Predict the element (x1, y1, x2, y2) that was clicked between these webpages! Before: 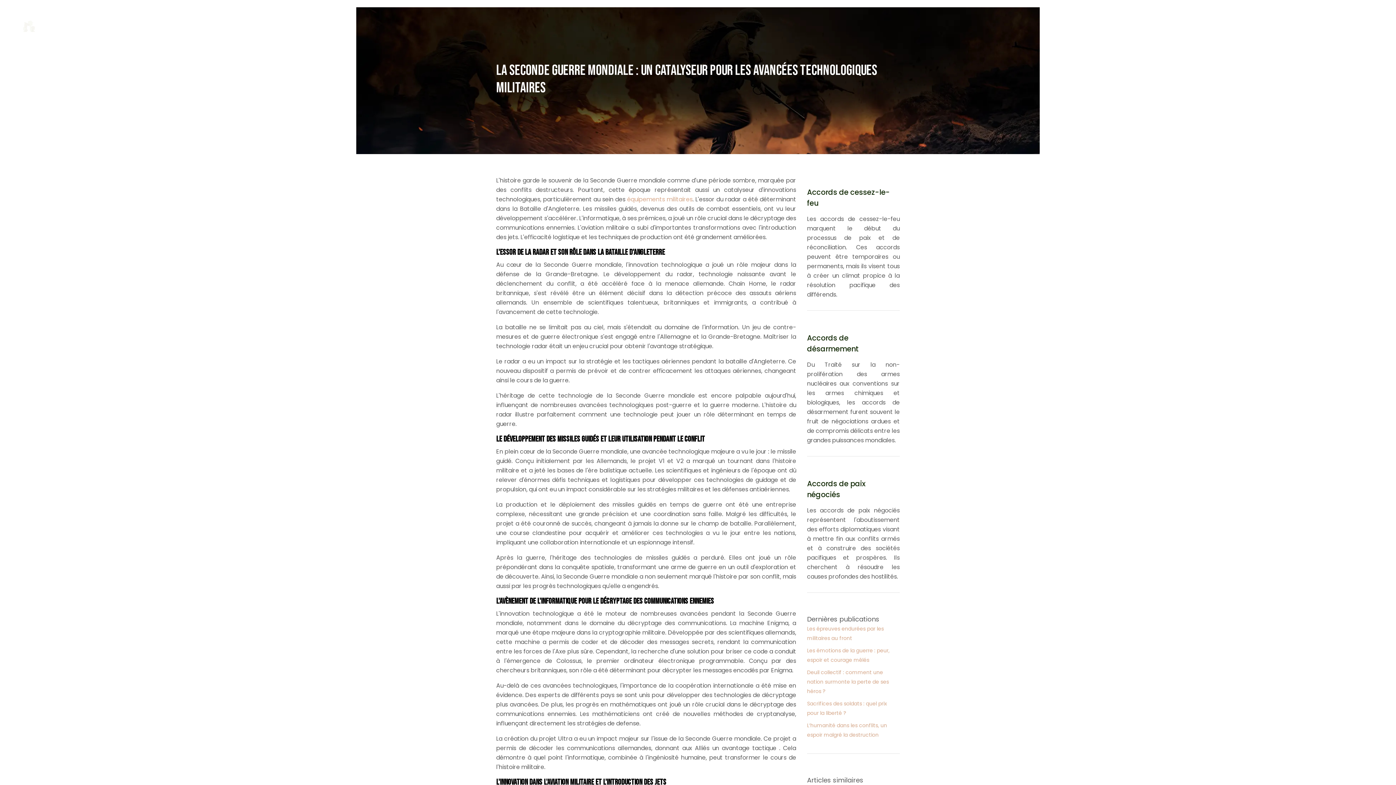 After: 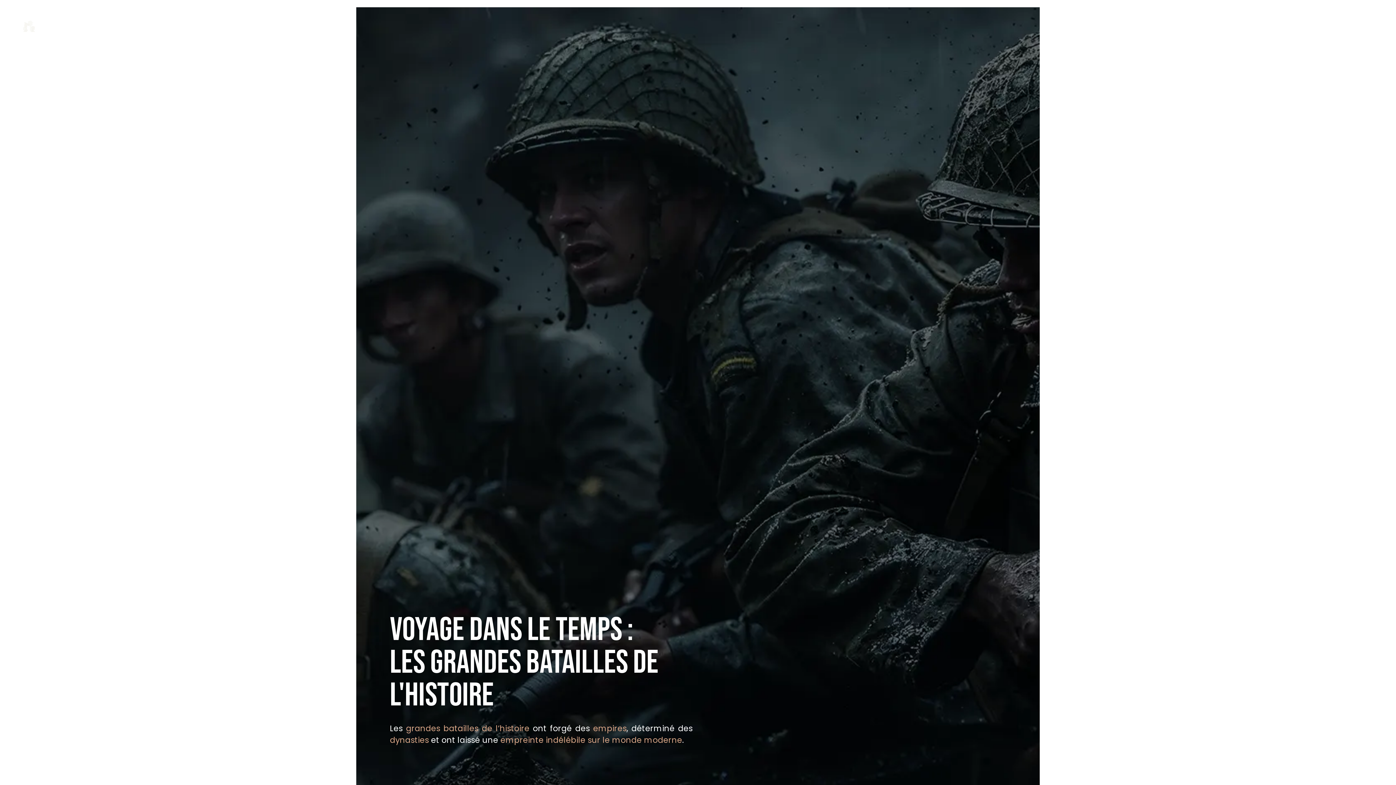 Action: bbox: (17, 10, 93, 42)